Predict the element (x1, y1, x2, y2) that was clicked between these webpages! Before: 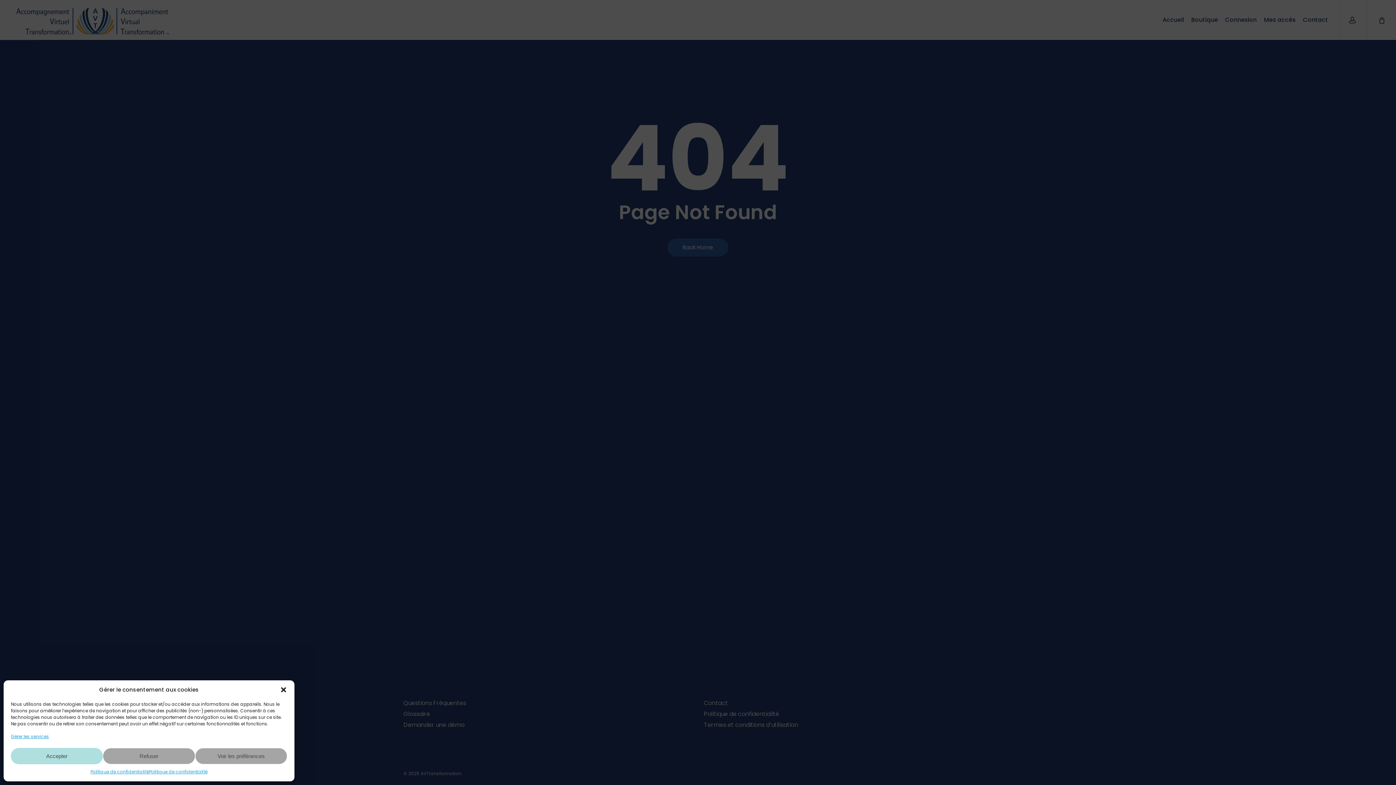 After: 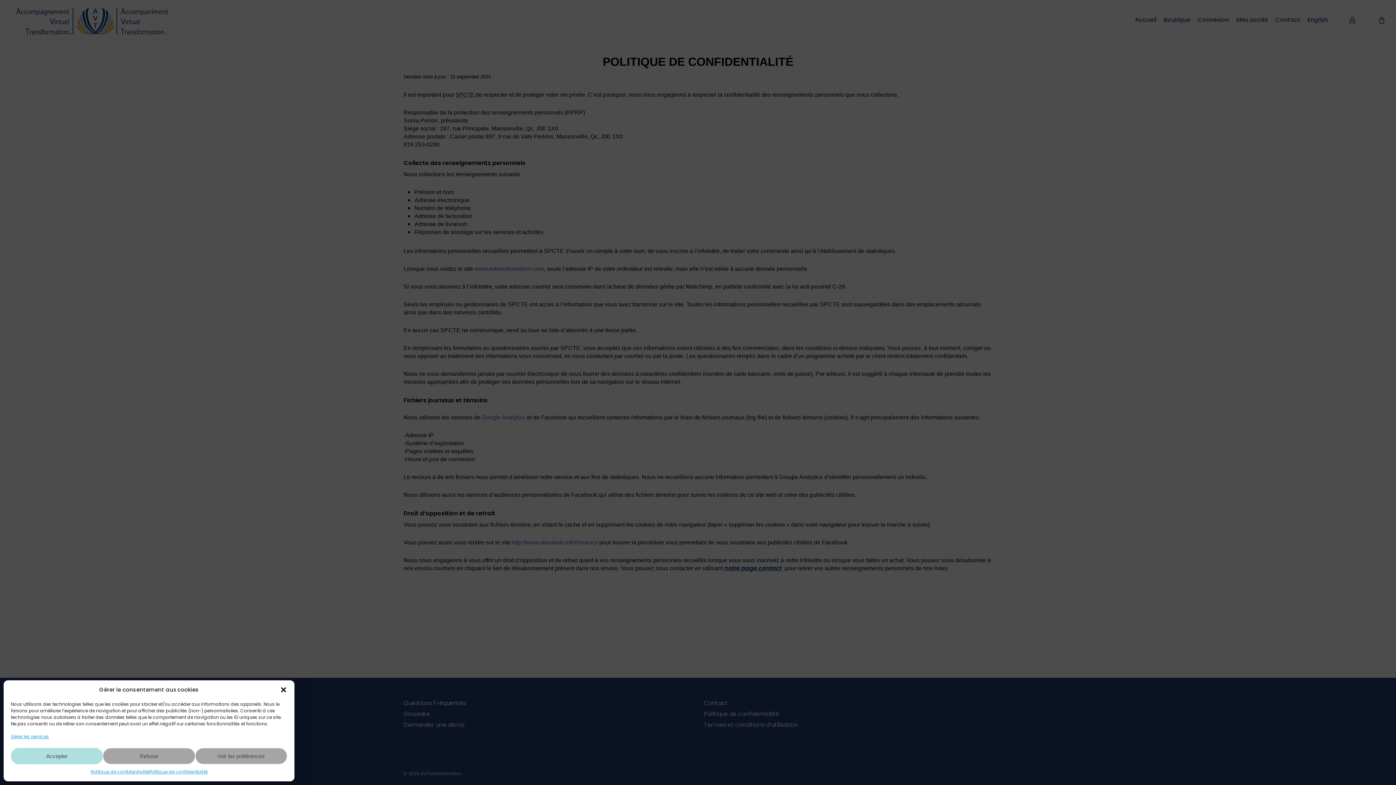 Action: bbox: (149, 768, 207, 776) label: Politique de confidentialité